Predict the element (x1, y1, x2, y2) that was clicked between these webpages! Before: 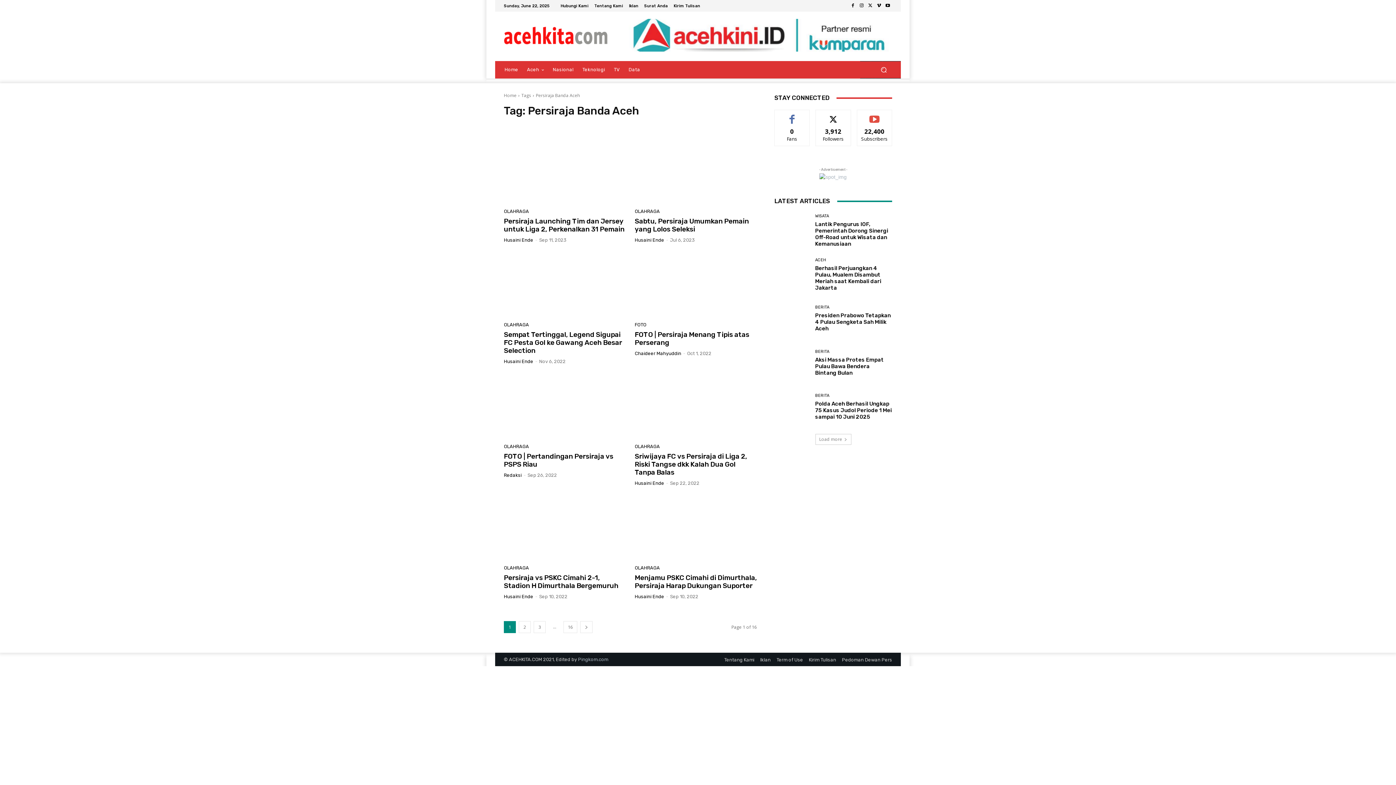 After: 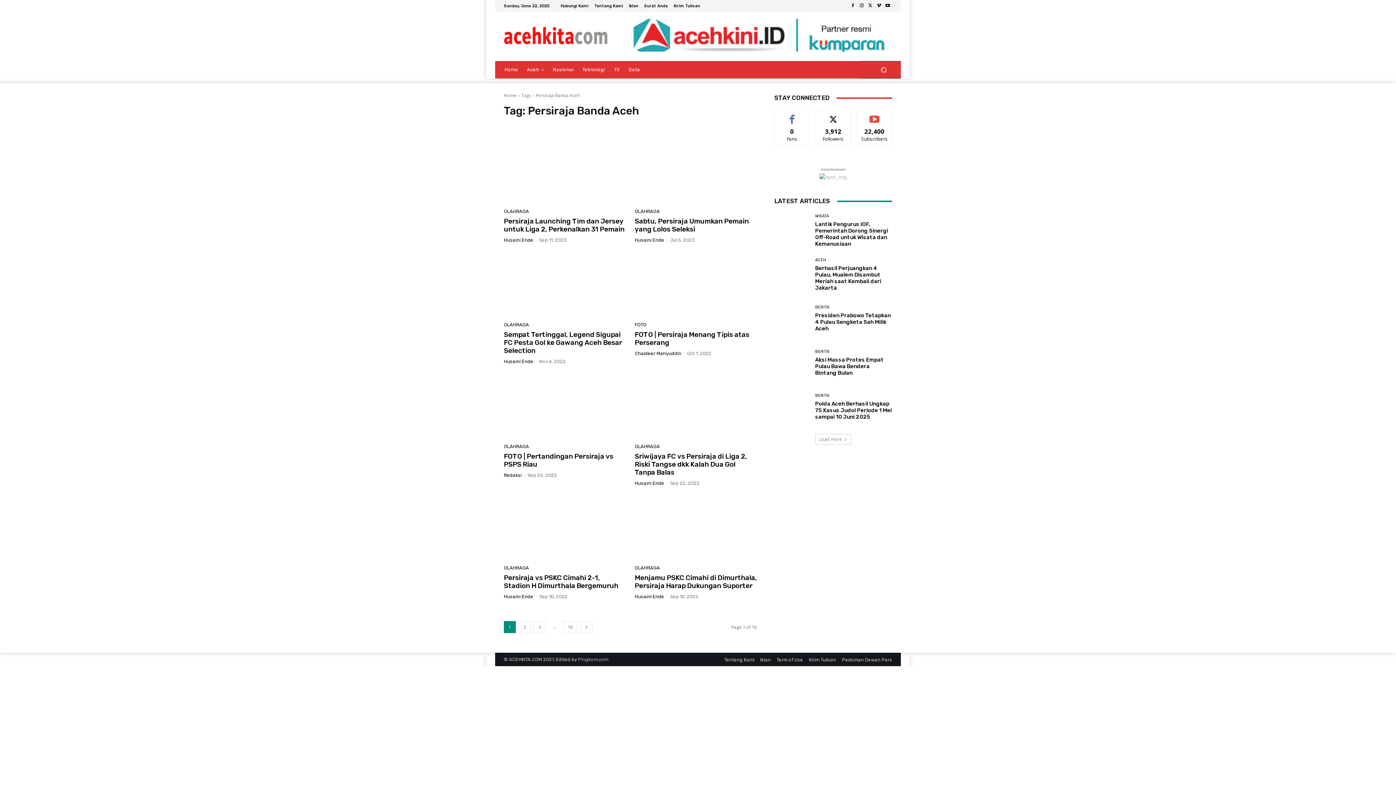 Action: bbox: (875, 61, 892, 78) label: Search